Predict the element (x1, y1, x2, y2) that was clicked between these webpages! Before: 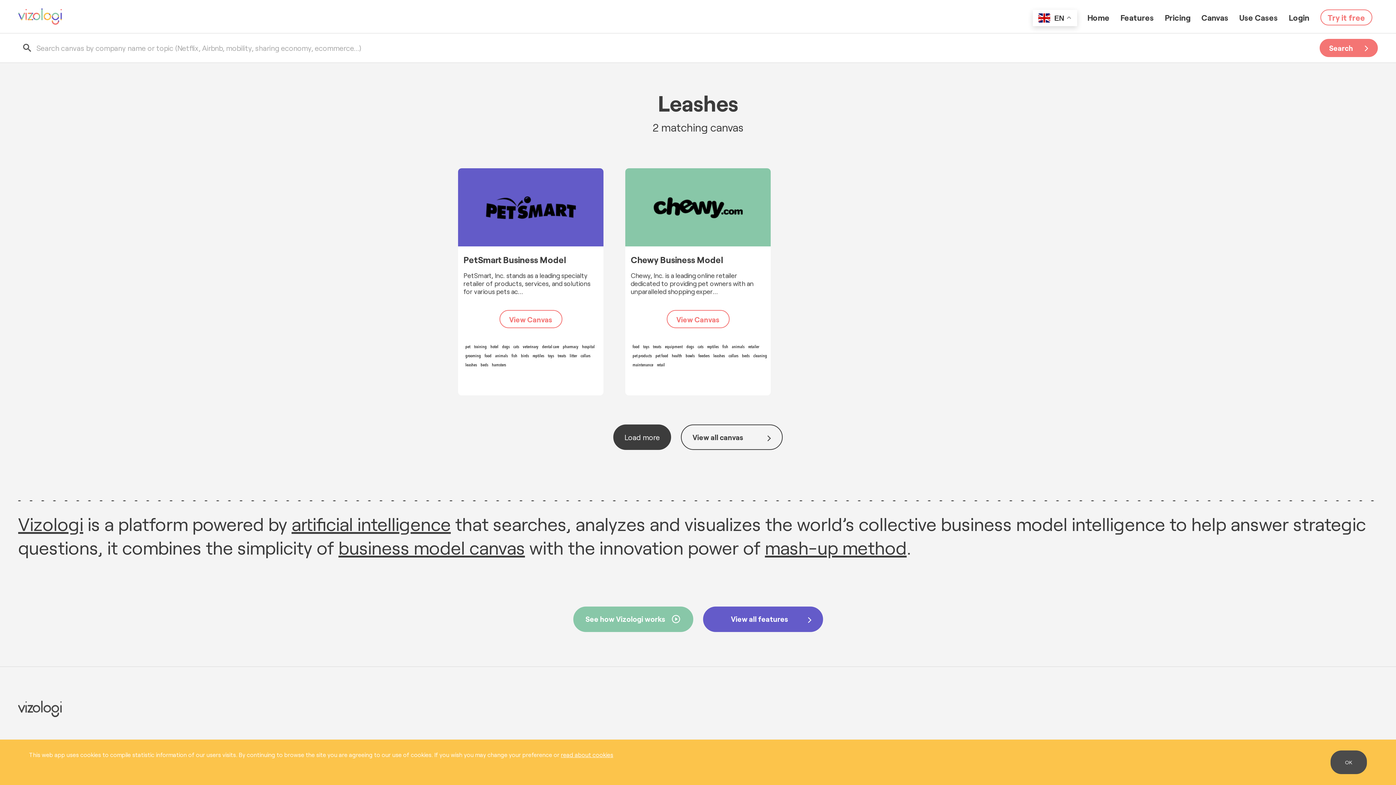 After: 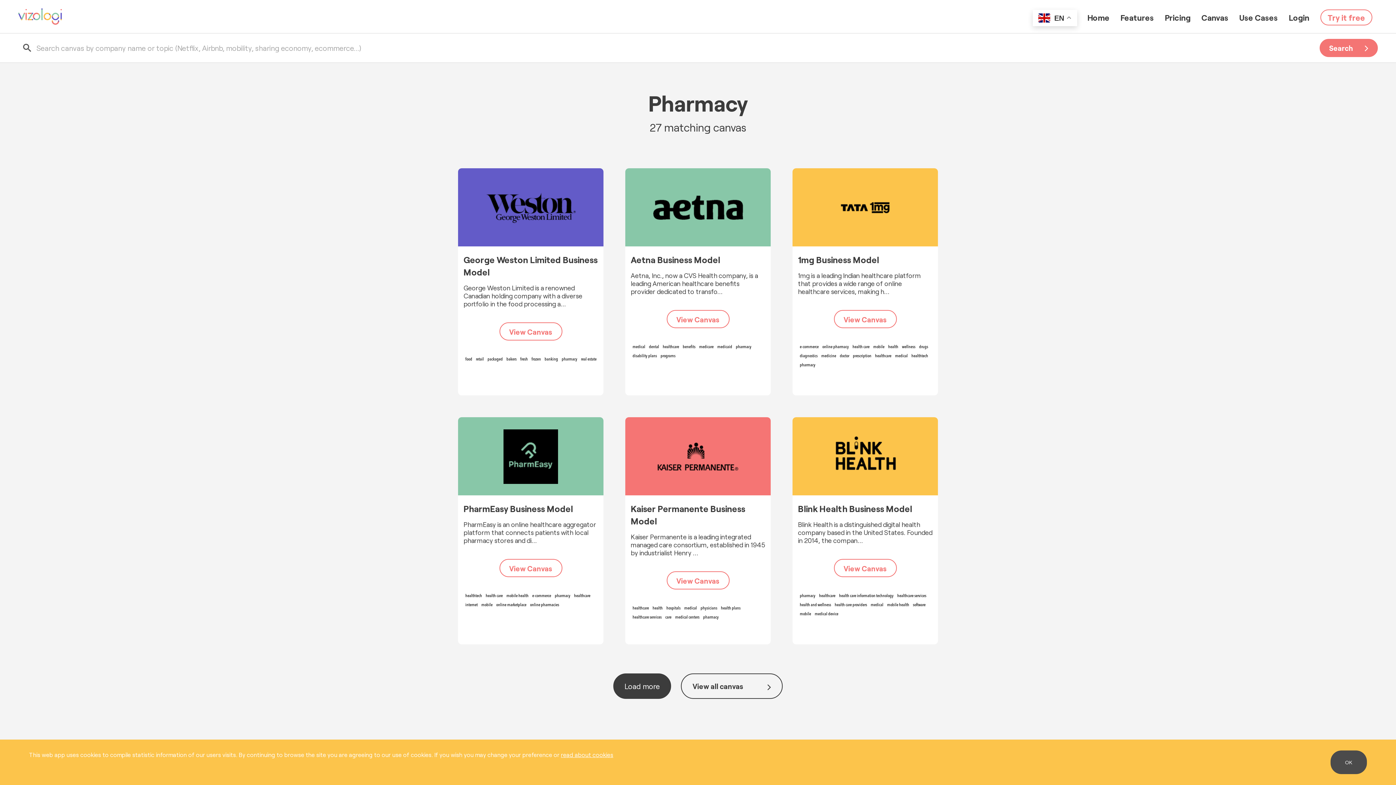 Action: label: pharmacy bbox: (559, 342, 578, 352)